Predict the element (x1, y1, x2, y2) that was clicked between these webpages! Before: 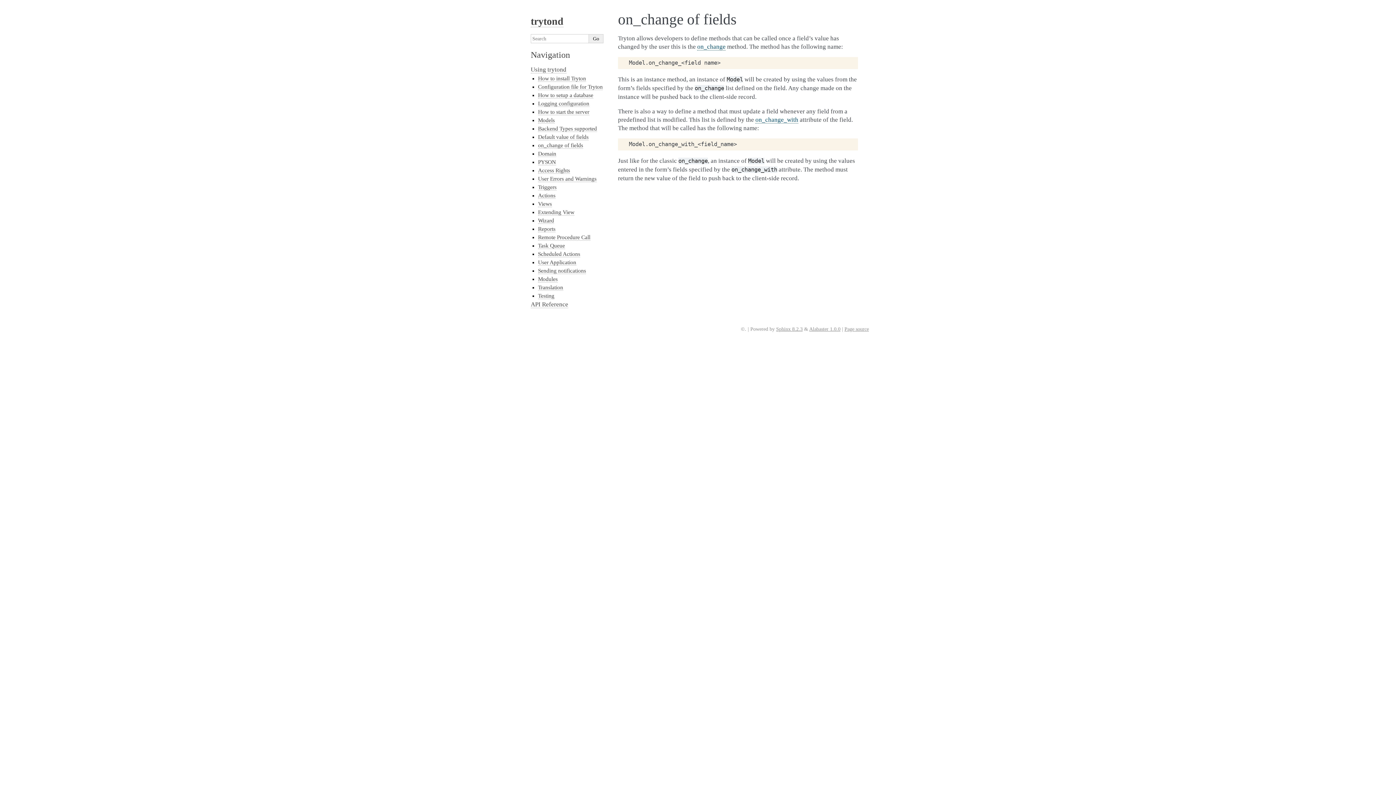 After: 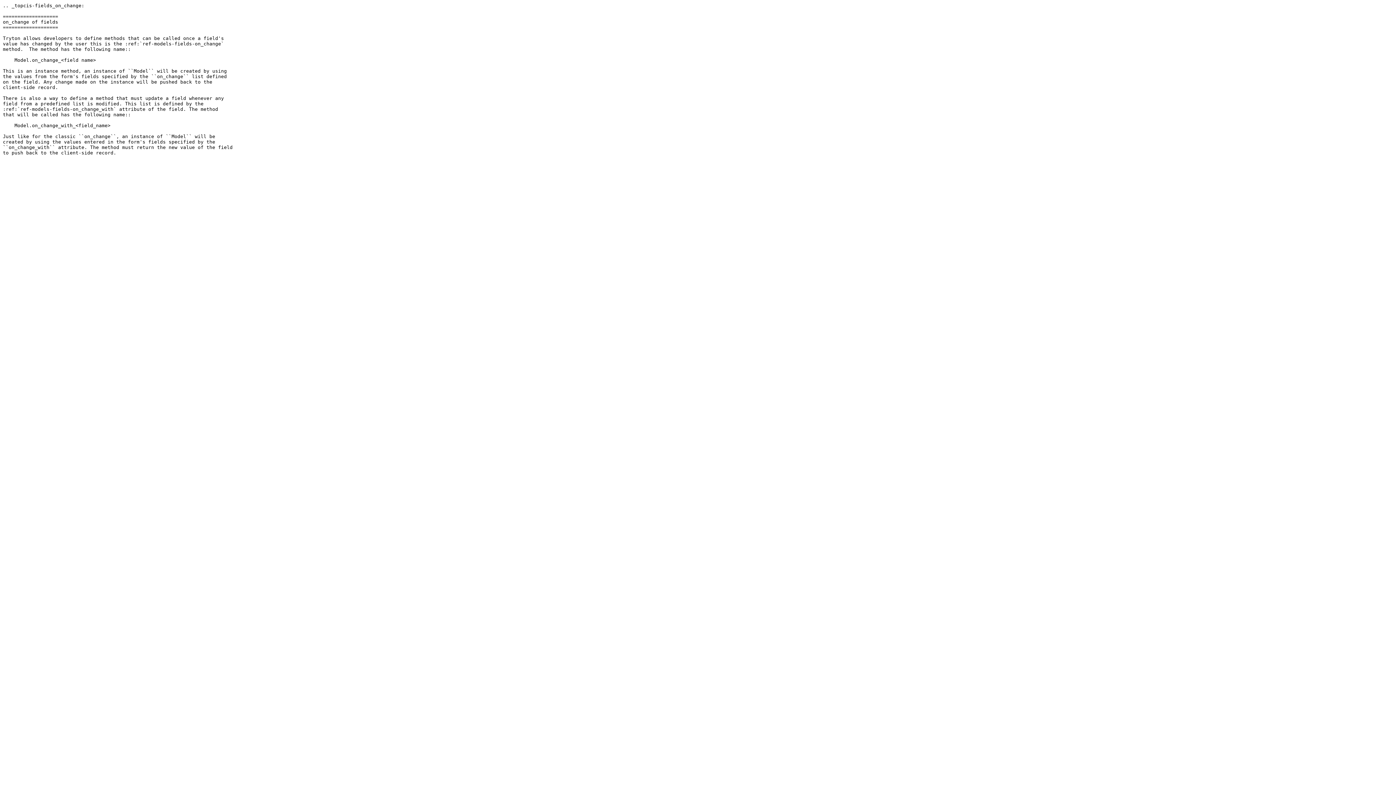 Action: label: Page source bbox: (844, 326, 869, 332)